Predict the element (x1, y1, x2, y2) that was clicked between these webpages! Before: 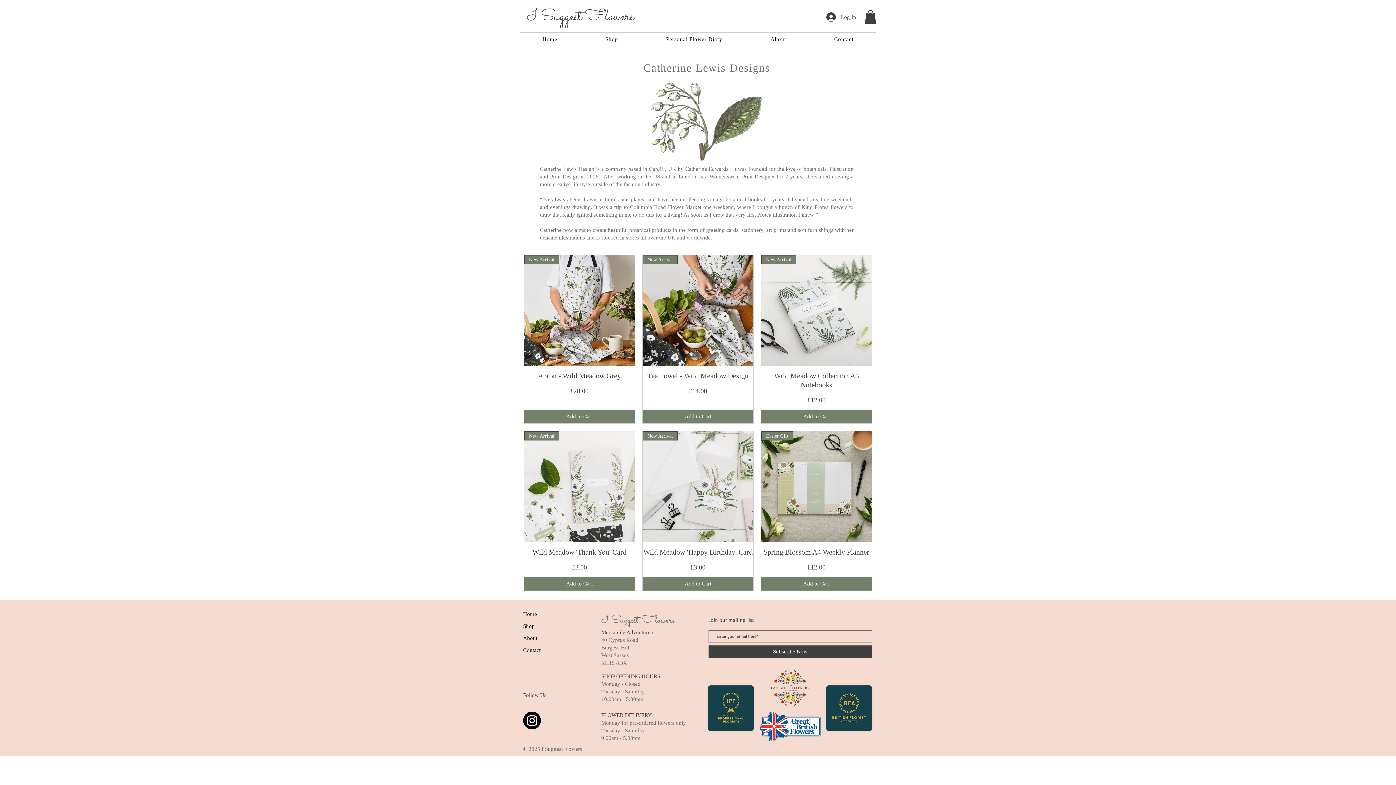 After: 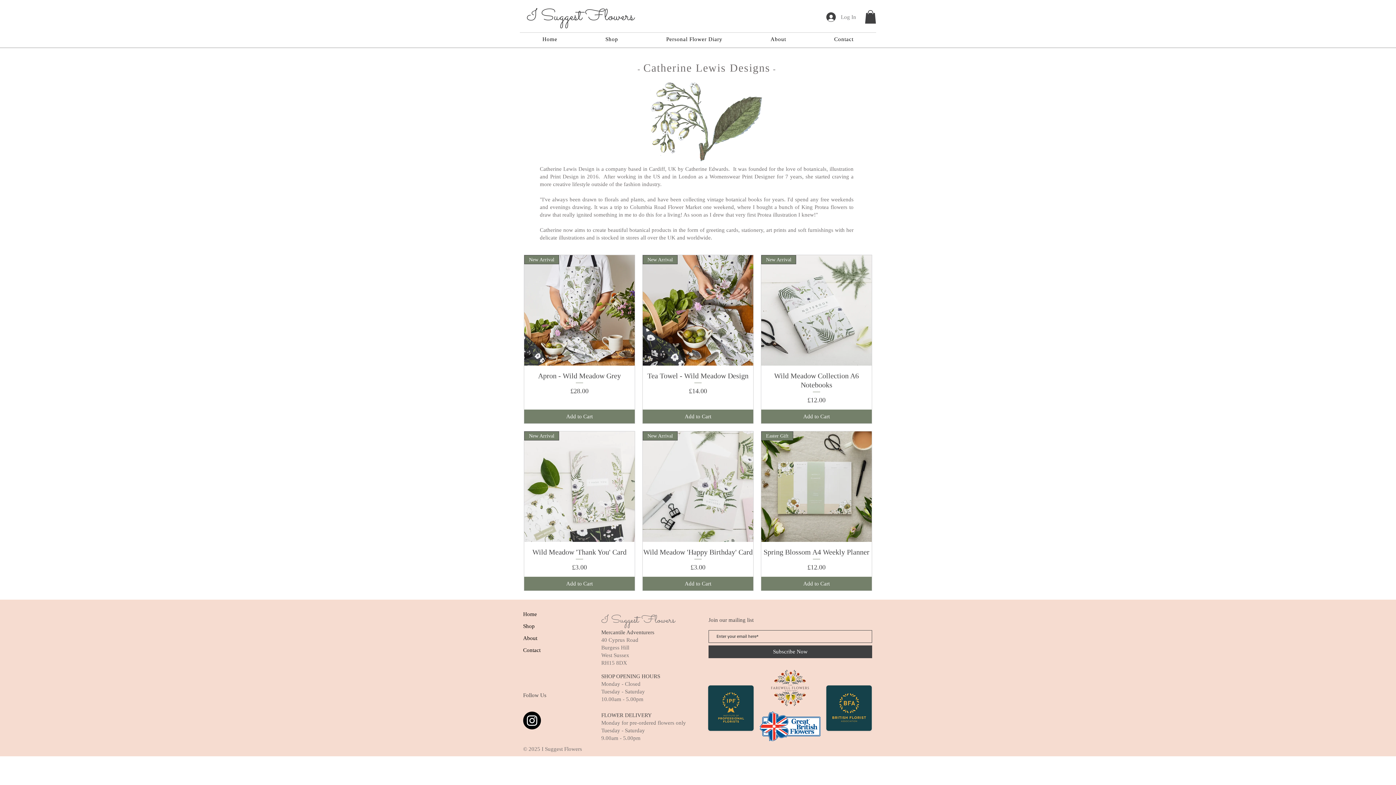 Action: bbox: (821, 10, 861, 24) label: Log In